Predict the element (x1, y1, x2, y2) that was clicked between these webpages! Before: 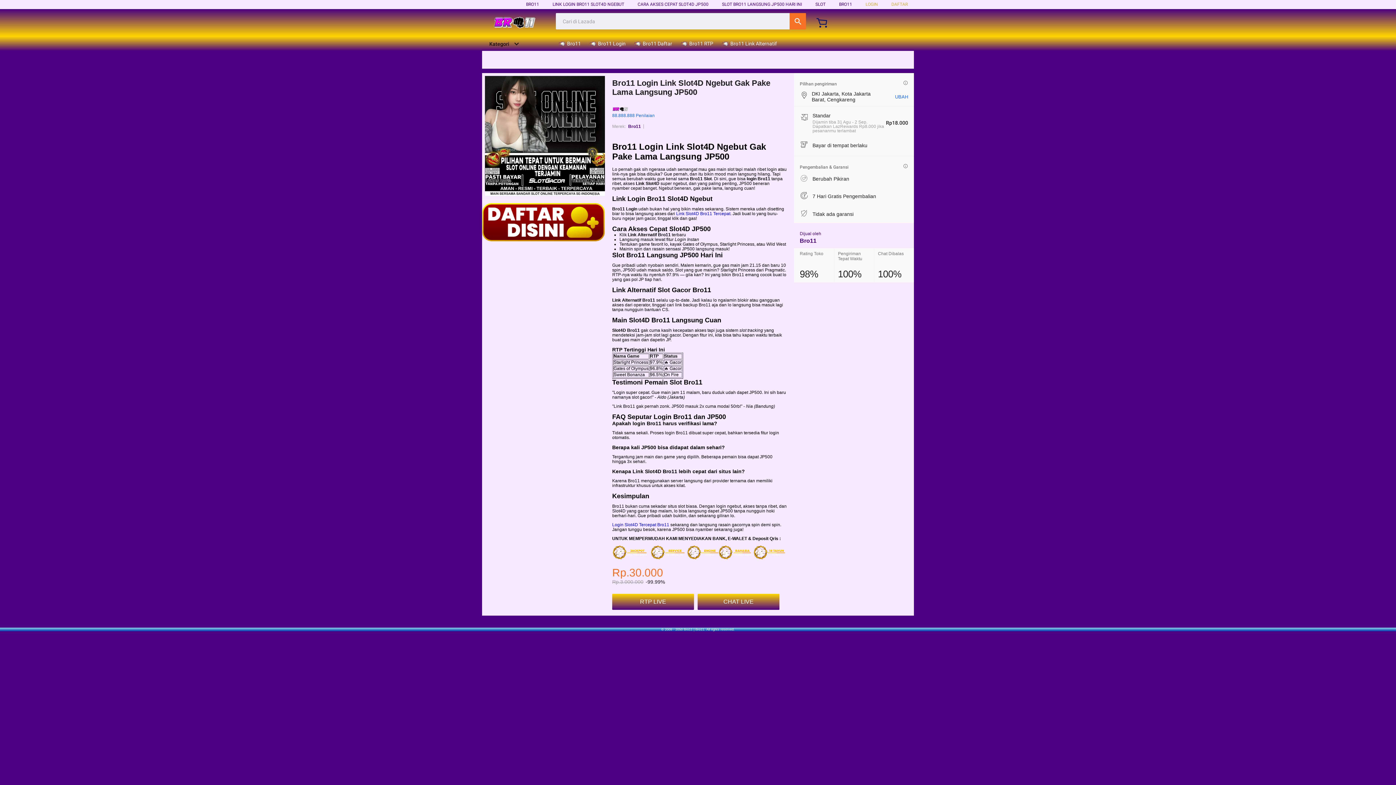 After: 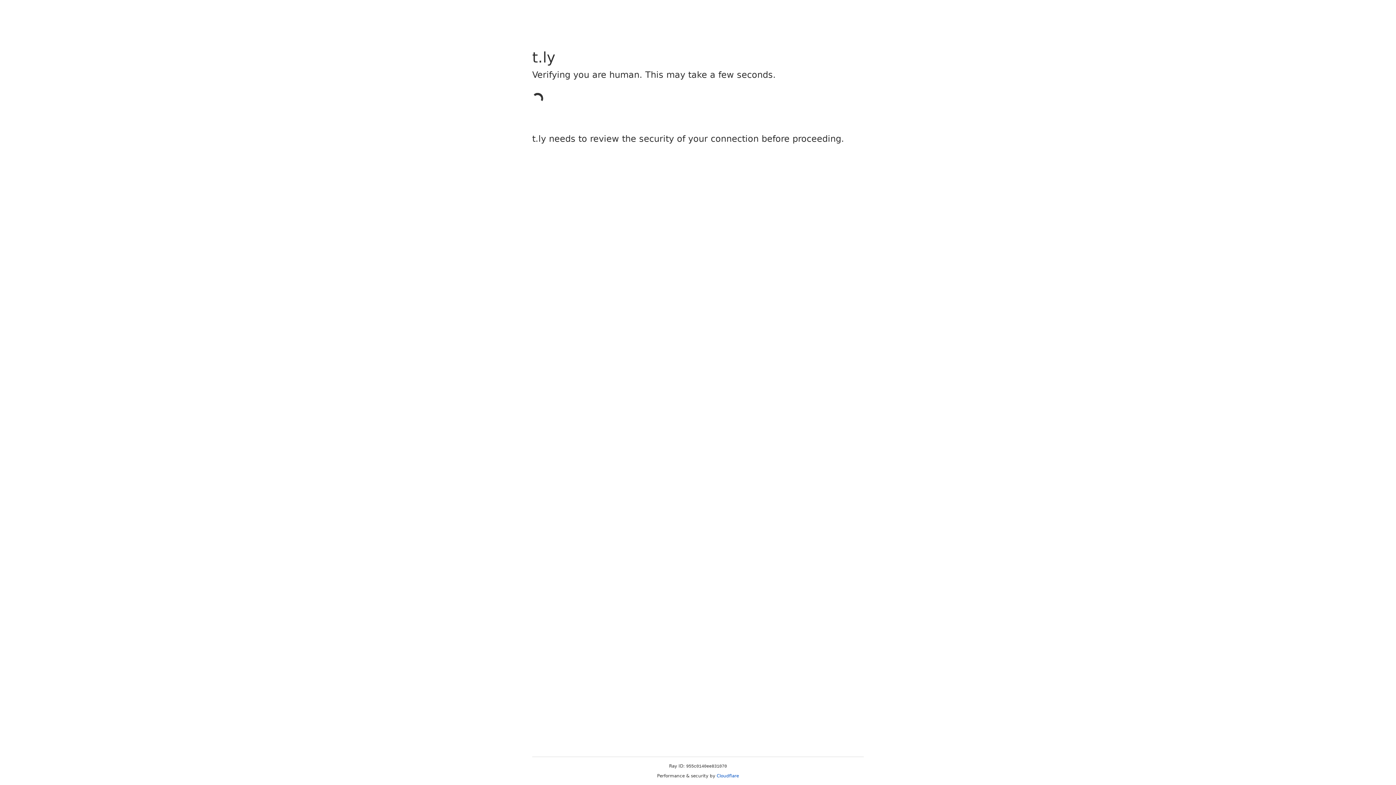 Action: label: Bro11 bbox: (628, 123, 641, 130)